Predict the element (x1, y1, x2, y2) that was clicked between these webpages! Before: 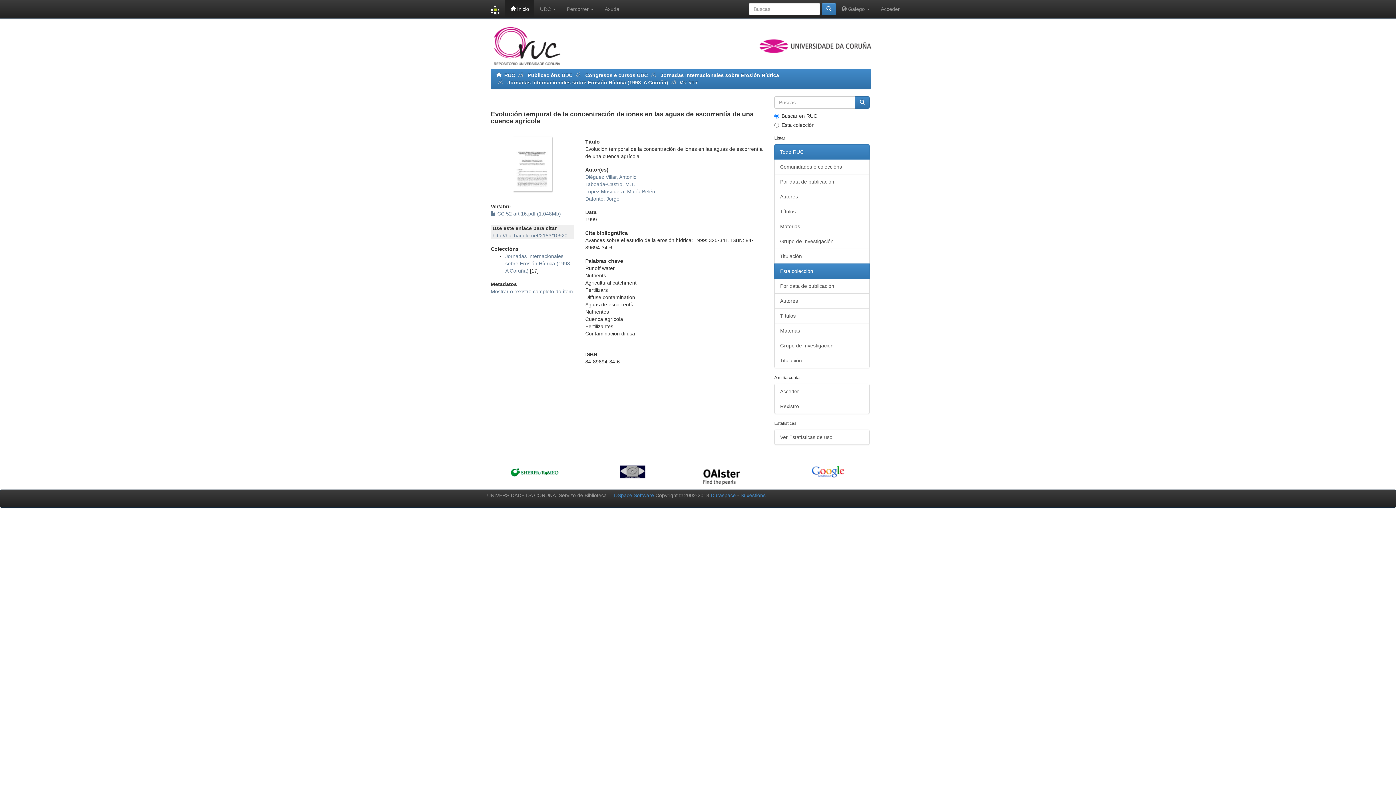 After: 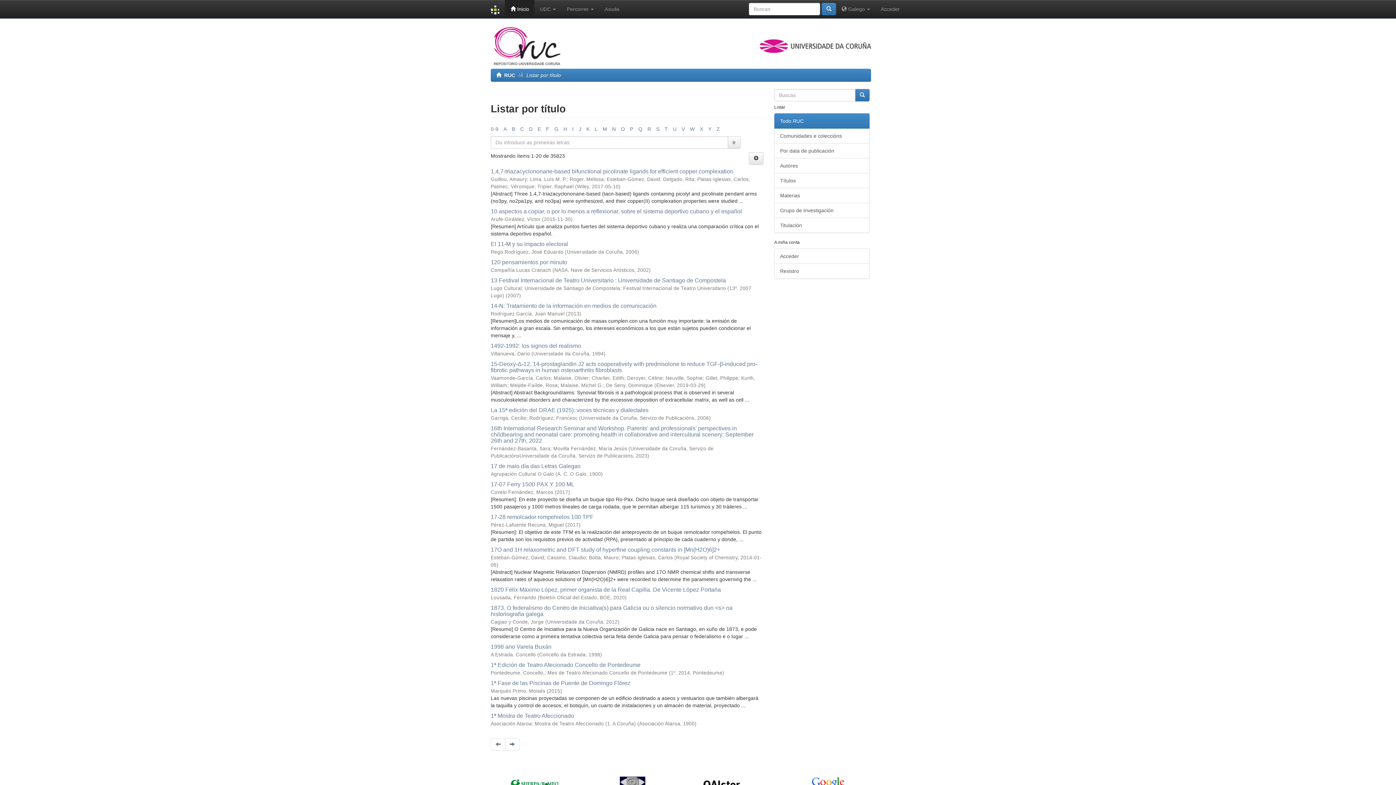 Action: bbox: (774, 204, 869, 219) label: Títulos